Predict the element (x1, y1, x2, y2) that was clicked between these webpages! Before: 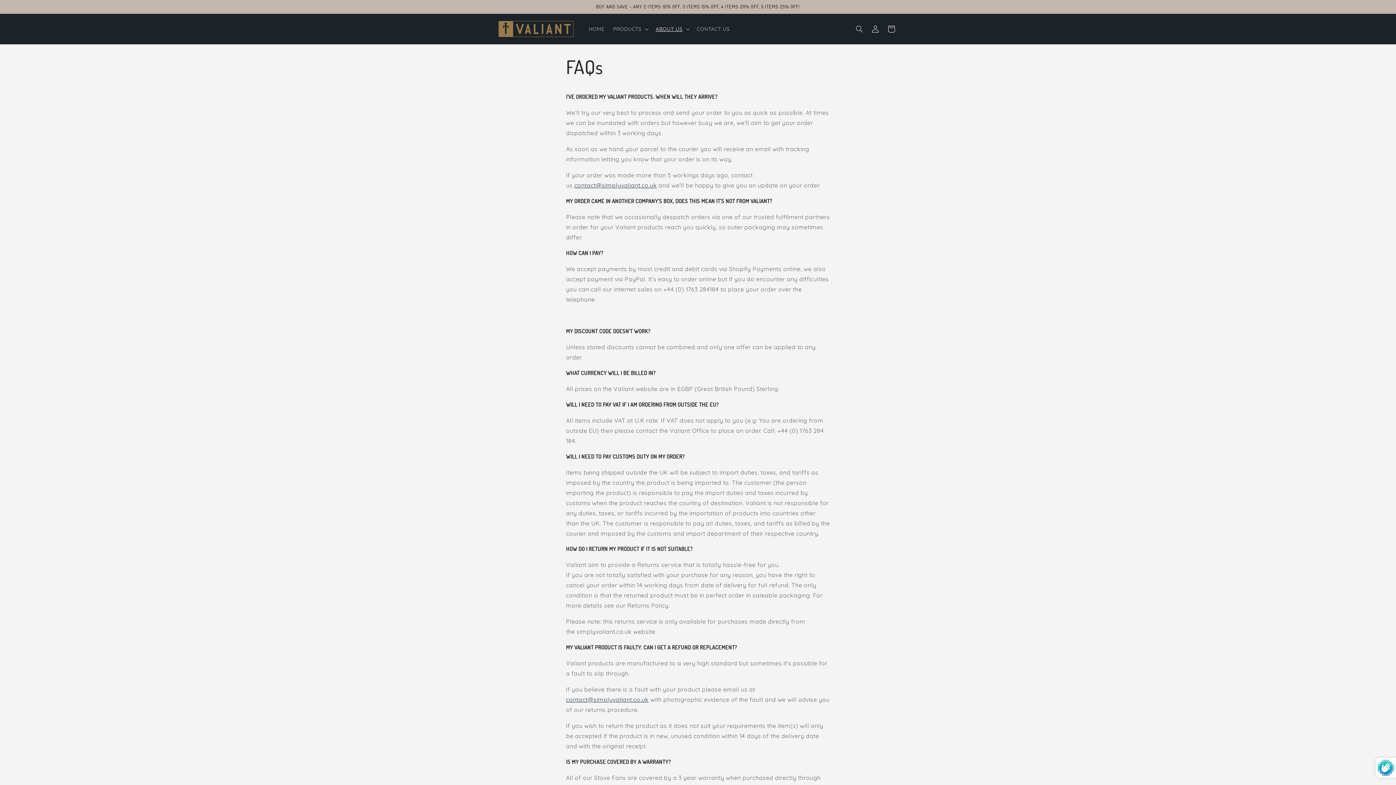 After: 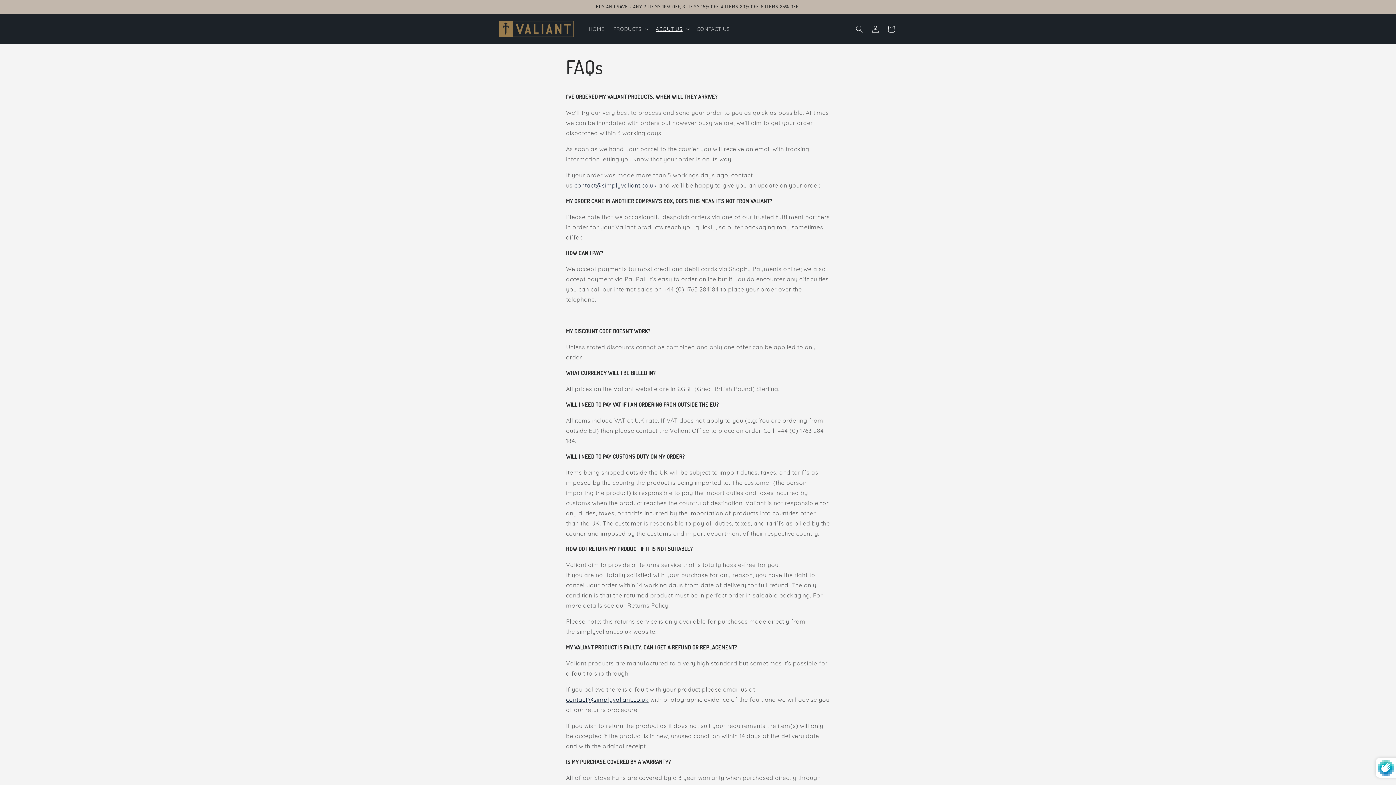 Action: label: contact@simplyvaliant.co.uk bbox: (566, 696, 648, 703)